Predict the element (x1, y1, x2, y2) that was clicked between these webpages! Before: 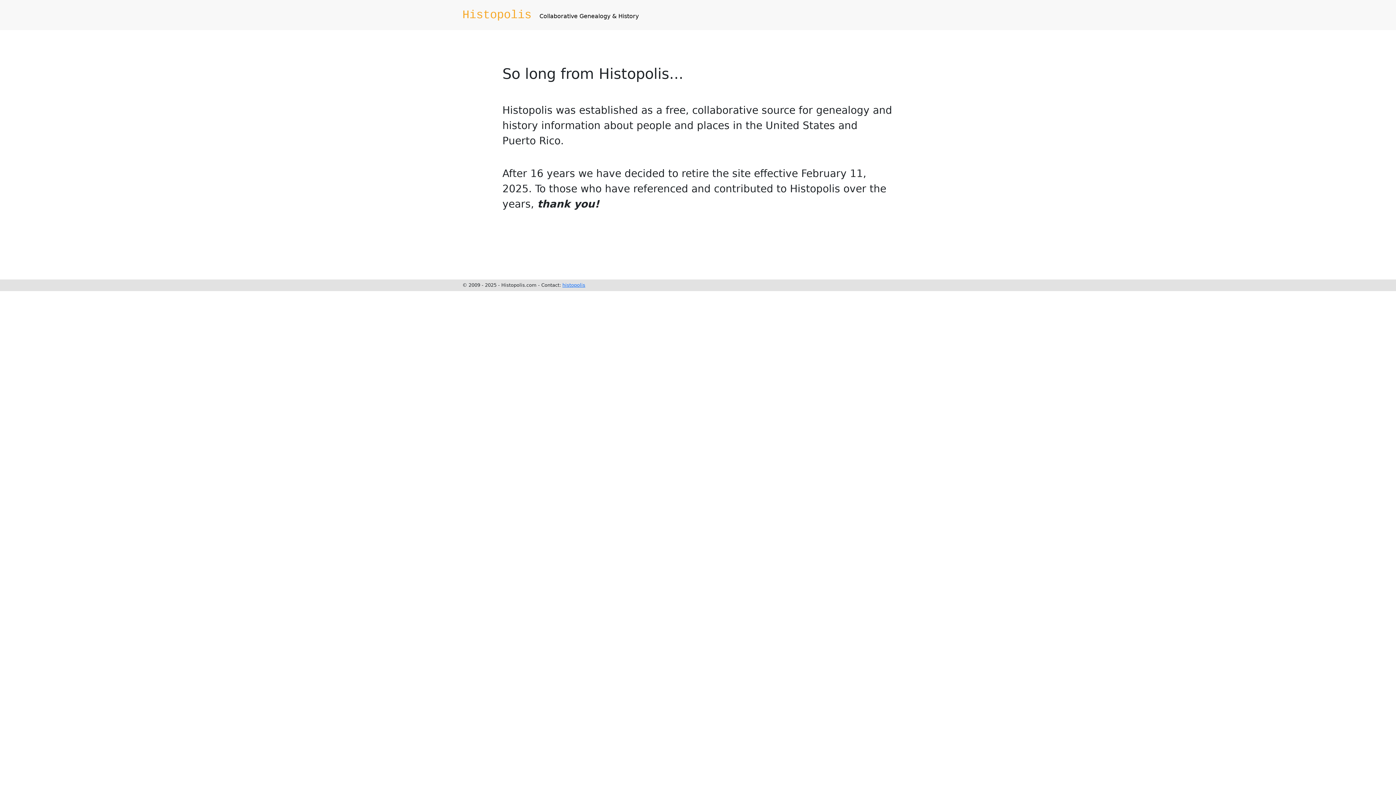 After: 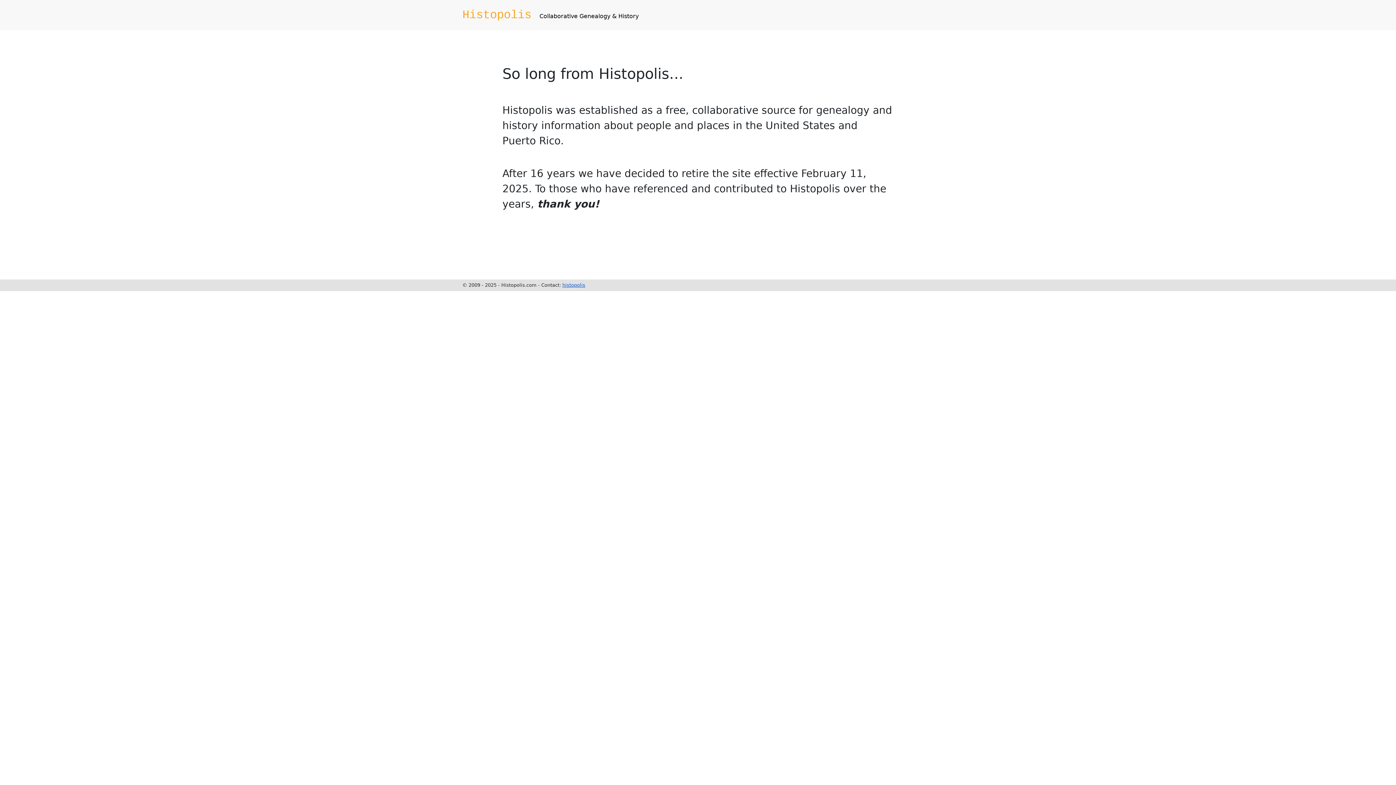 Action: label: histopolis bbox: (562, 282, 585, 288)